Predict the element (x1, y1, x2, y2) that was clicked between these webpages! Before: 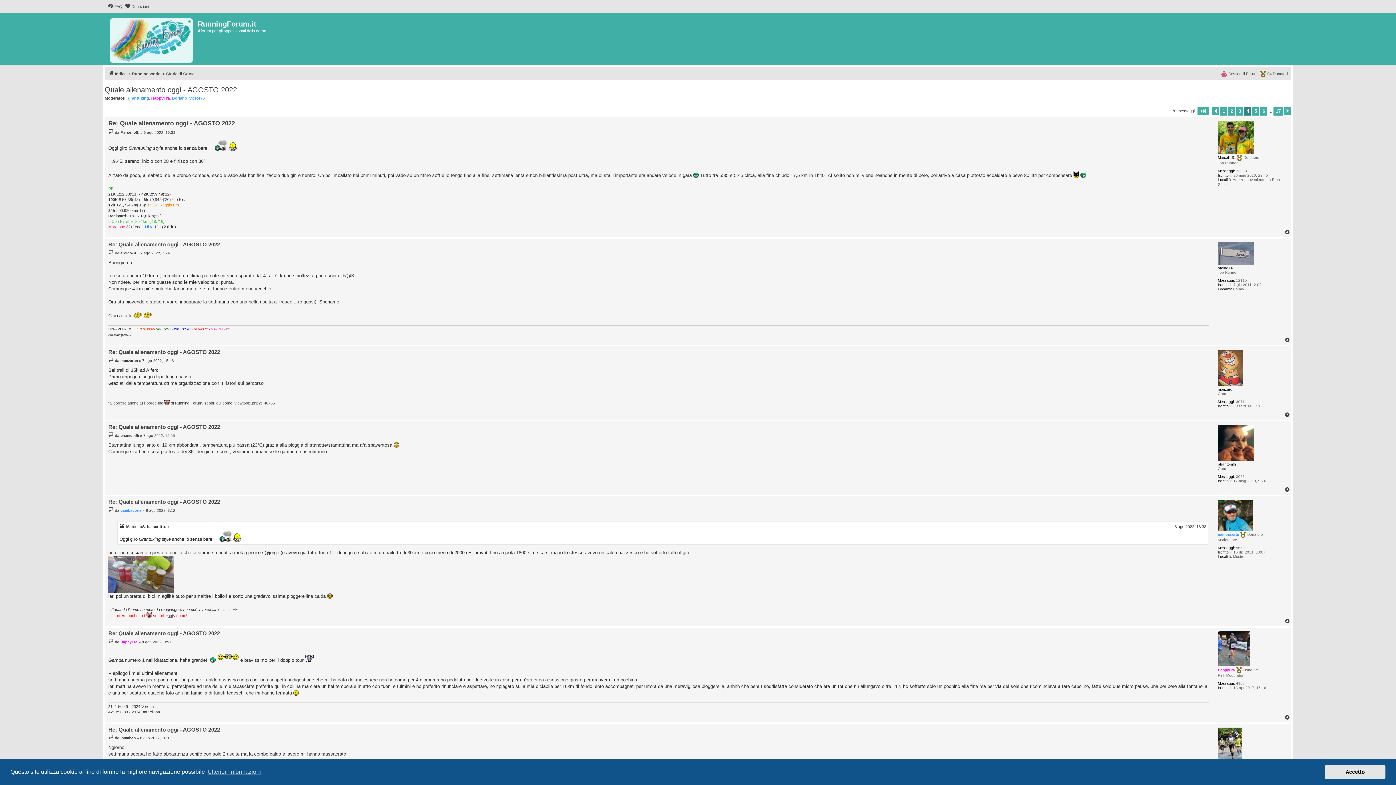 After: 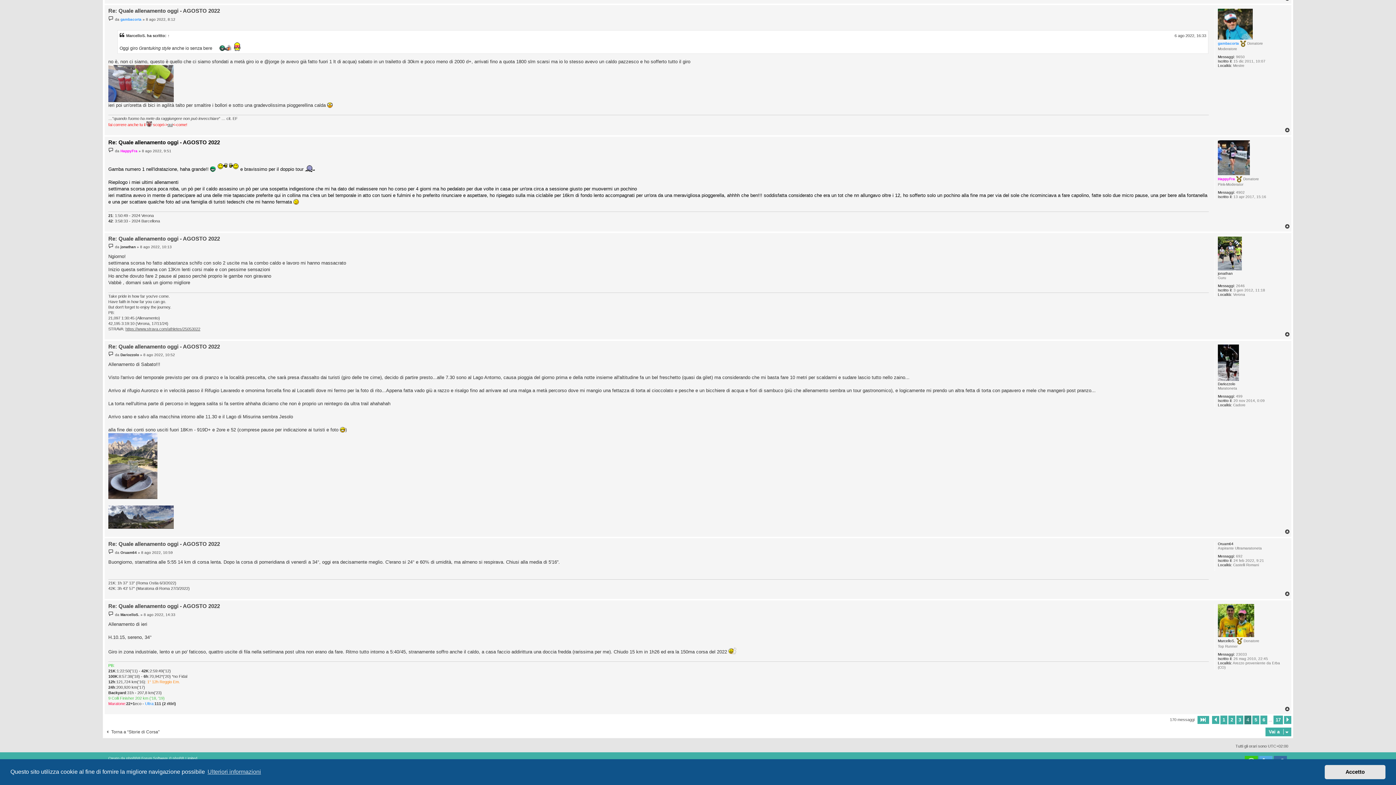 Action: label: Re: Quale allenamento oggi - AGOSTO 2022 bbox: (108, 630, 220, 637)